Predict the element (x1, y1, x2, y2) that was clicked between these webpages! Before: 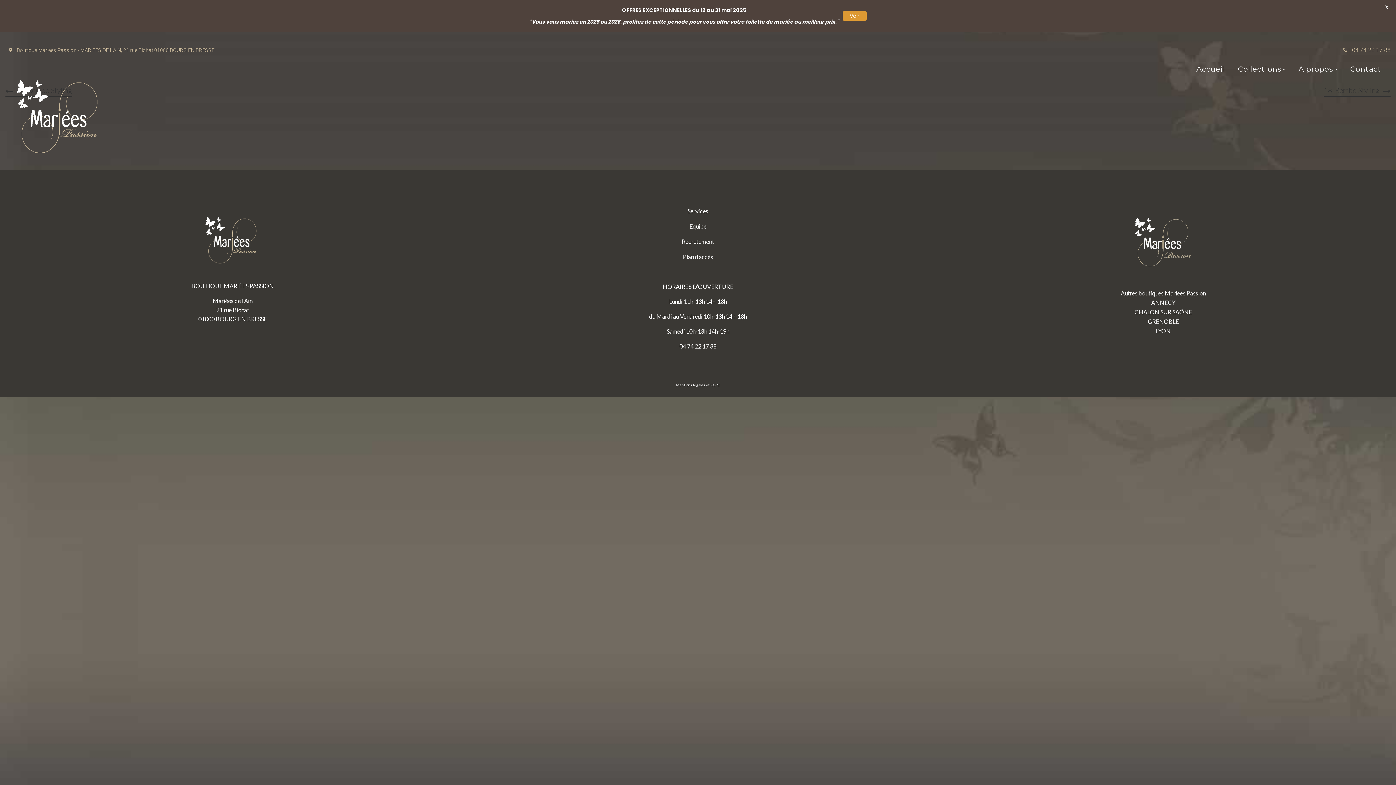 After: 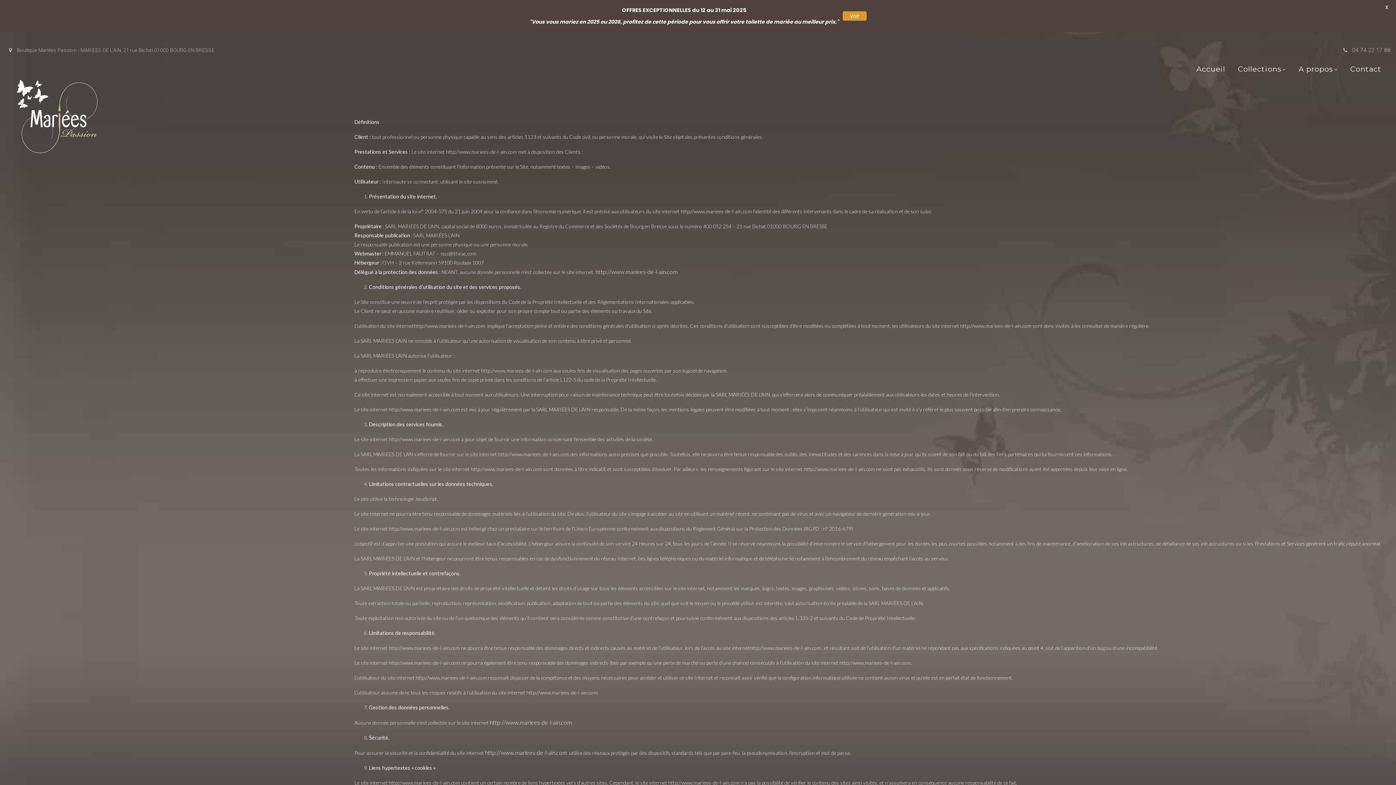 Action: bbox: (676, 382, 720, 387) label: Mentions légales et RGPD